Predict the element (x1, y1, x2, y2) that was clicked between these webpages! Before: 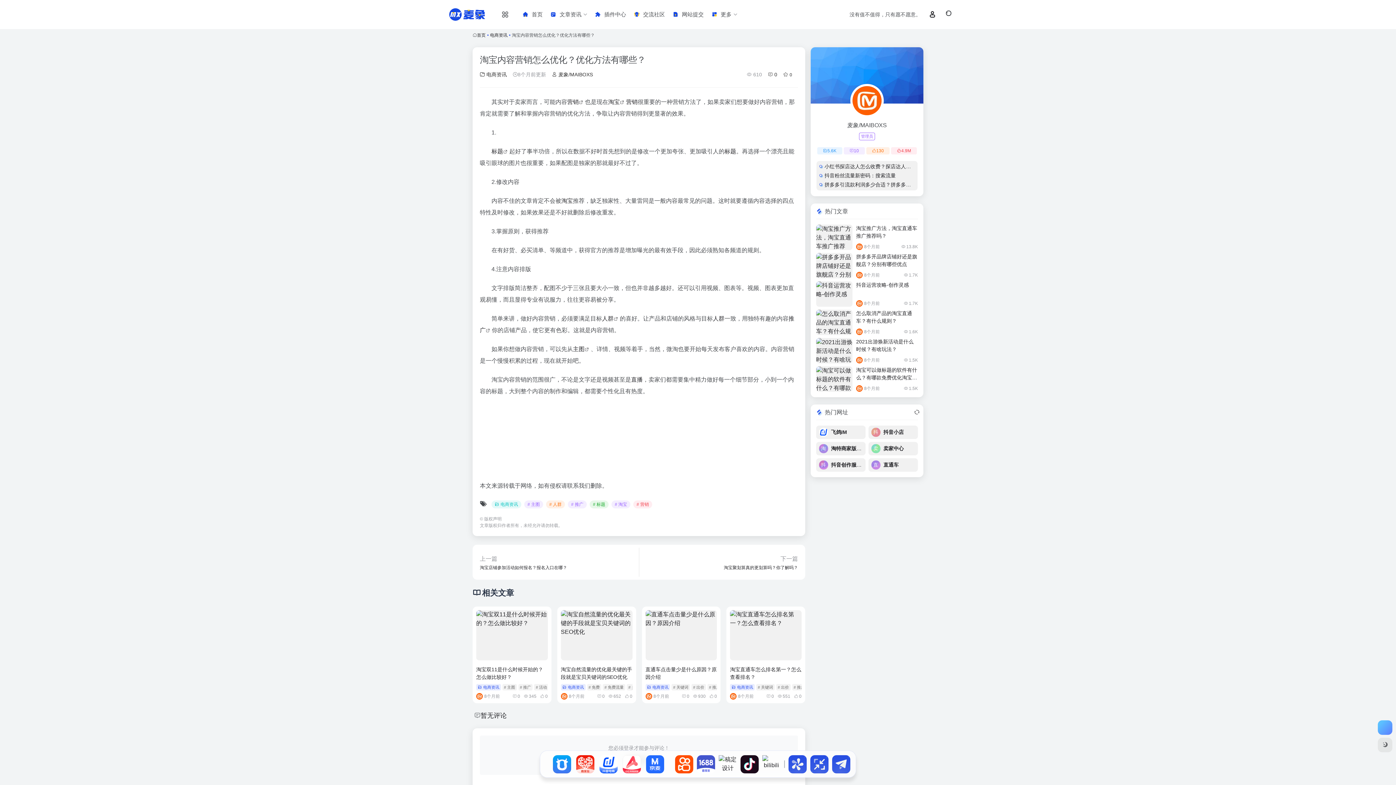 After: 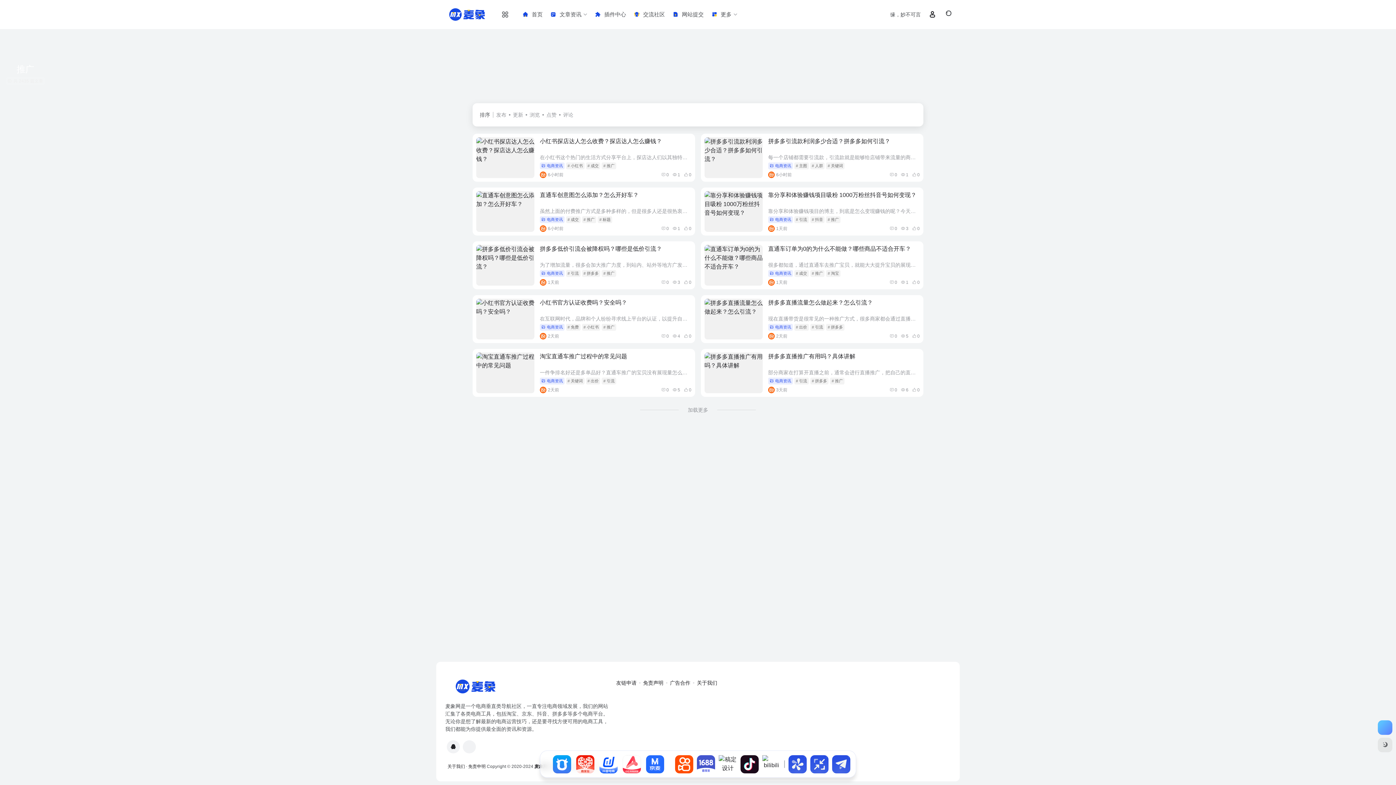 Action: bbox: (568, 500, 586, 508) label: # 推广